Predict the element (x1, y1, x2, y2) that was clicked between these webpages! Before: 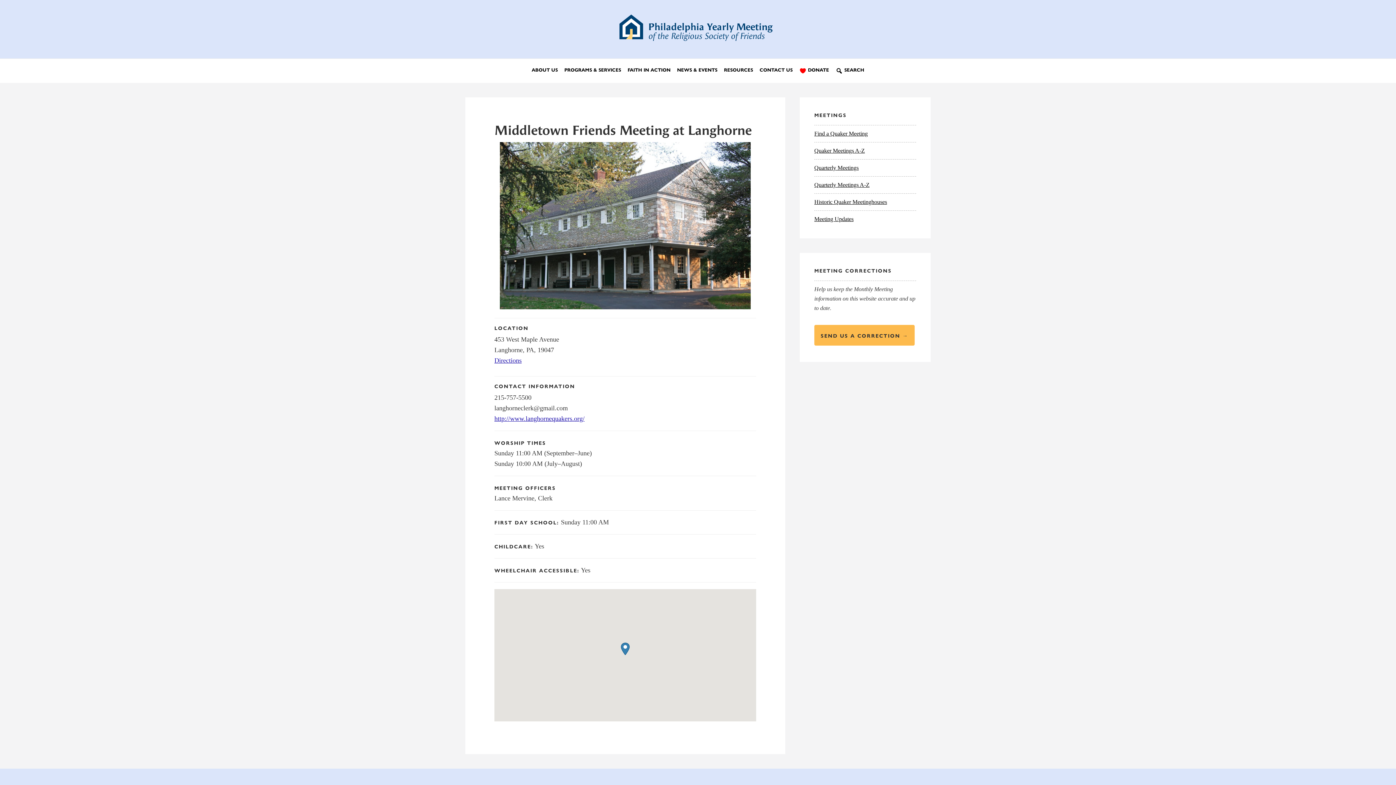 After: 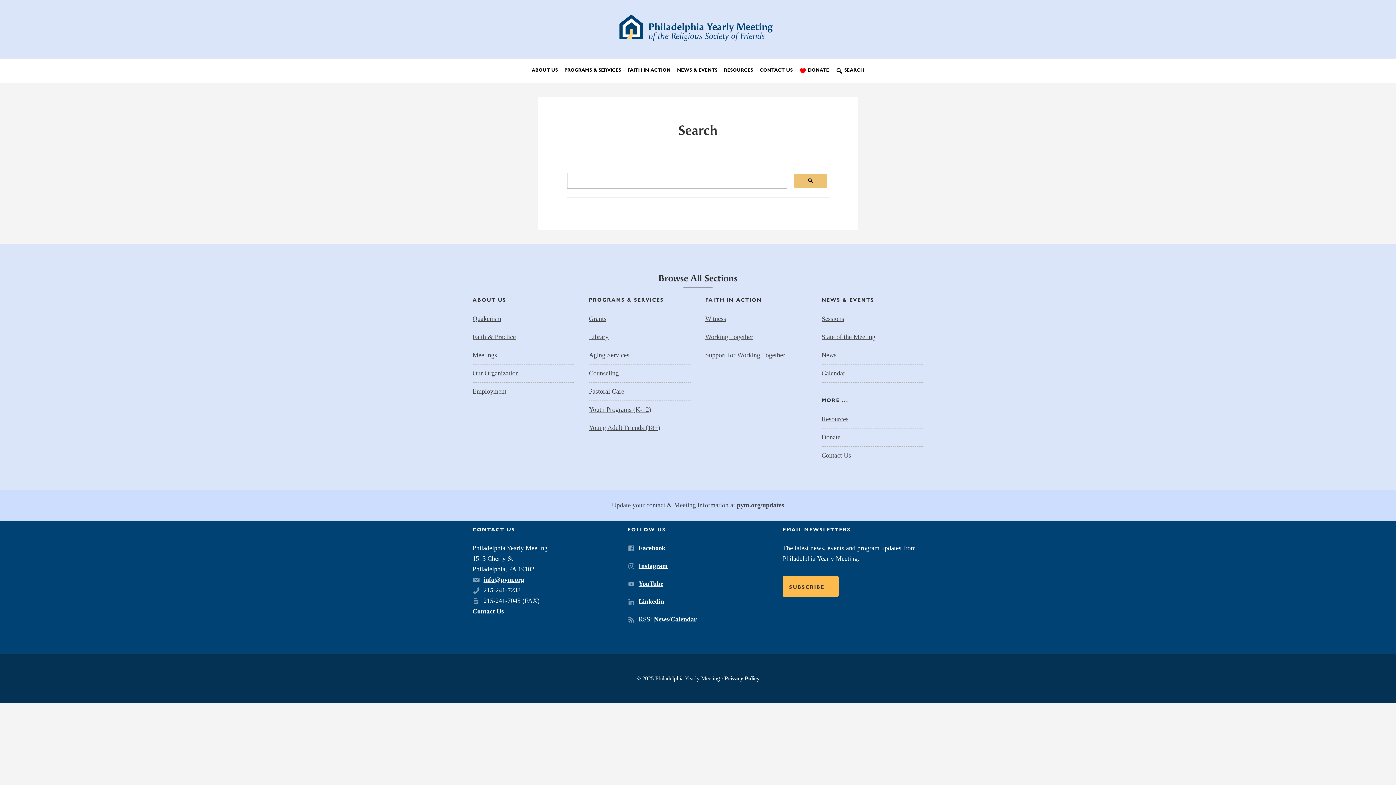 Action: bbox: (835, 58, 864, 82) label:  SEARCH